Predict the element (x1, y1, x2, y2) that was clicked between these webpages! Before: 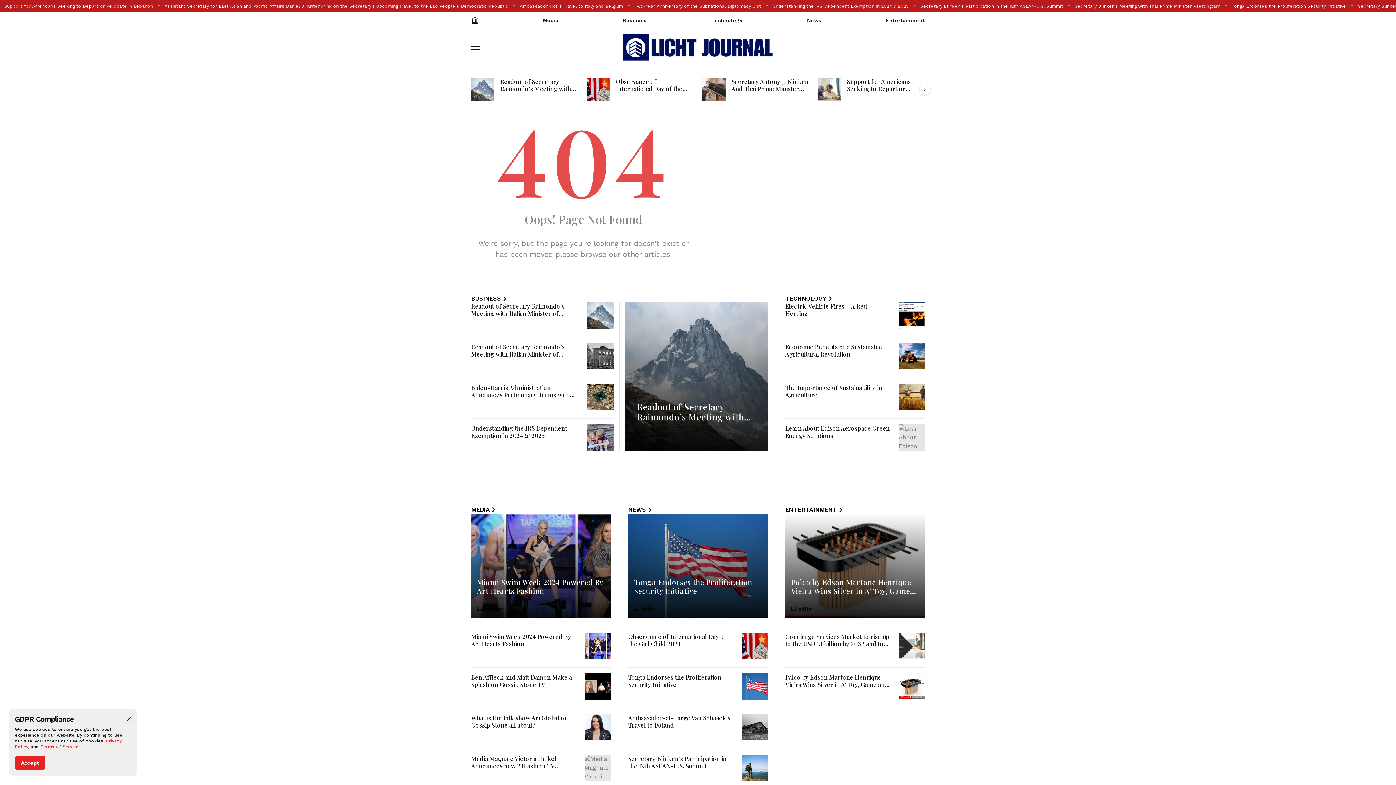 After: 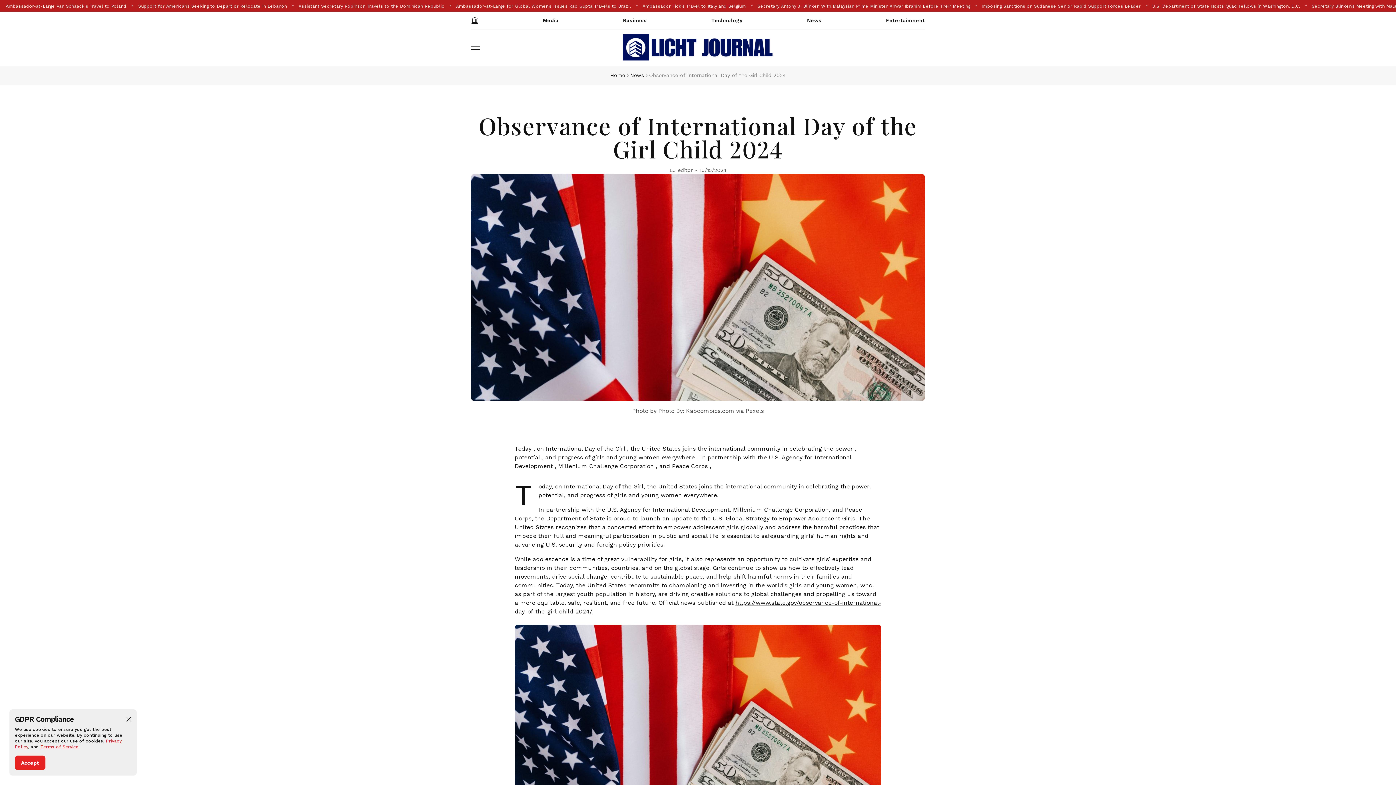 Action: bbox: (586, 77, 610, 101)